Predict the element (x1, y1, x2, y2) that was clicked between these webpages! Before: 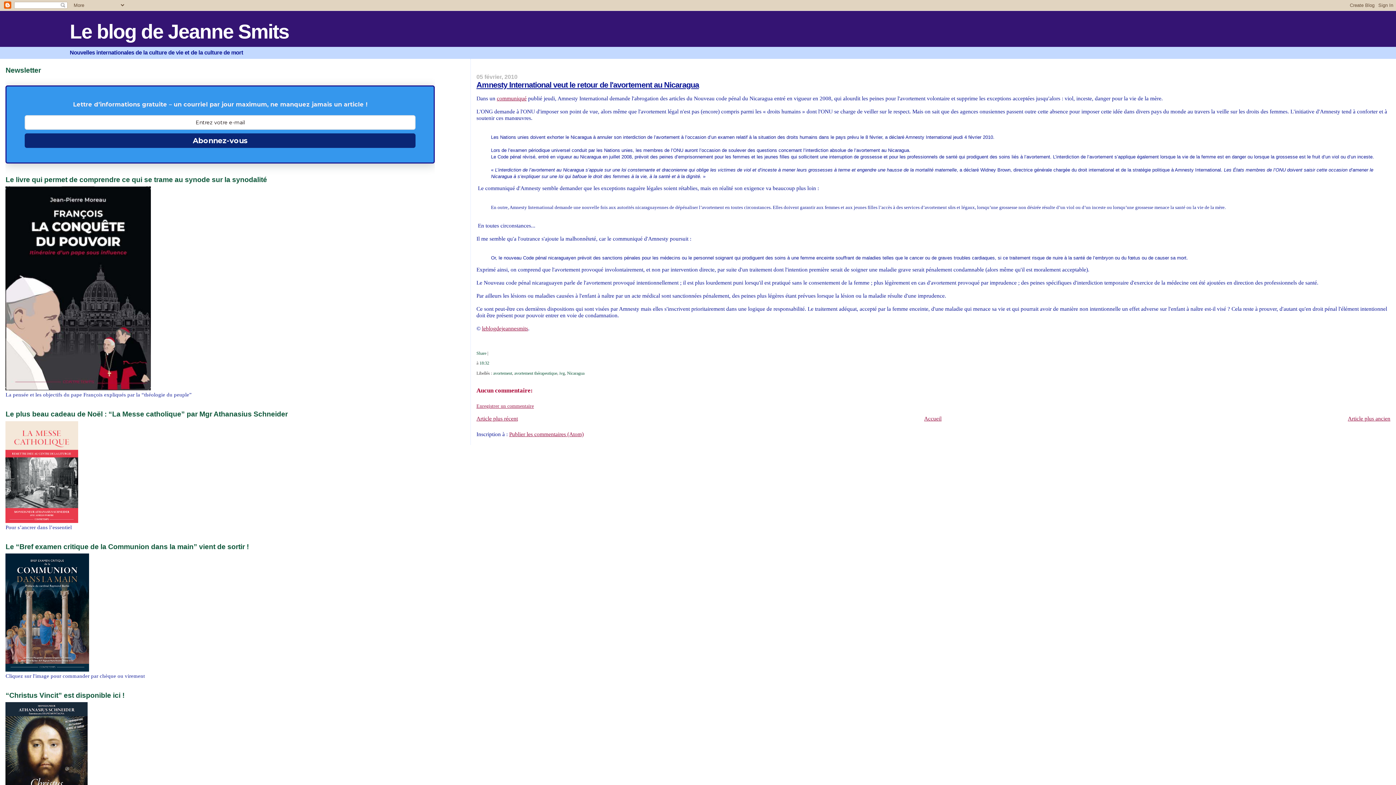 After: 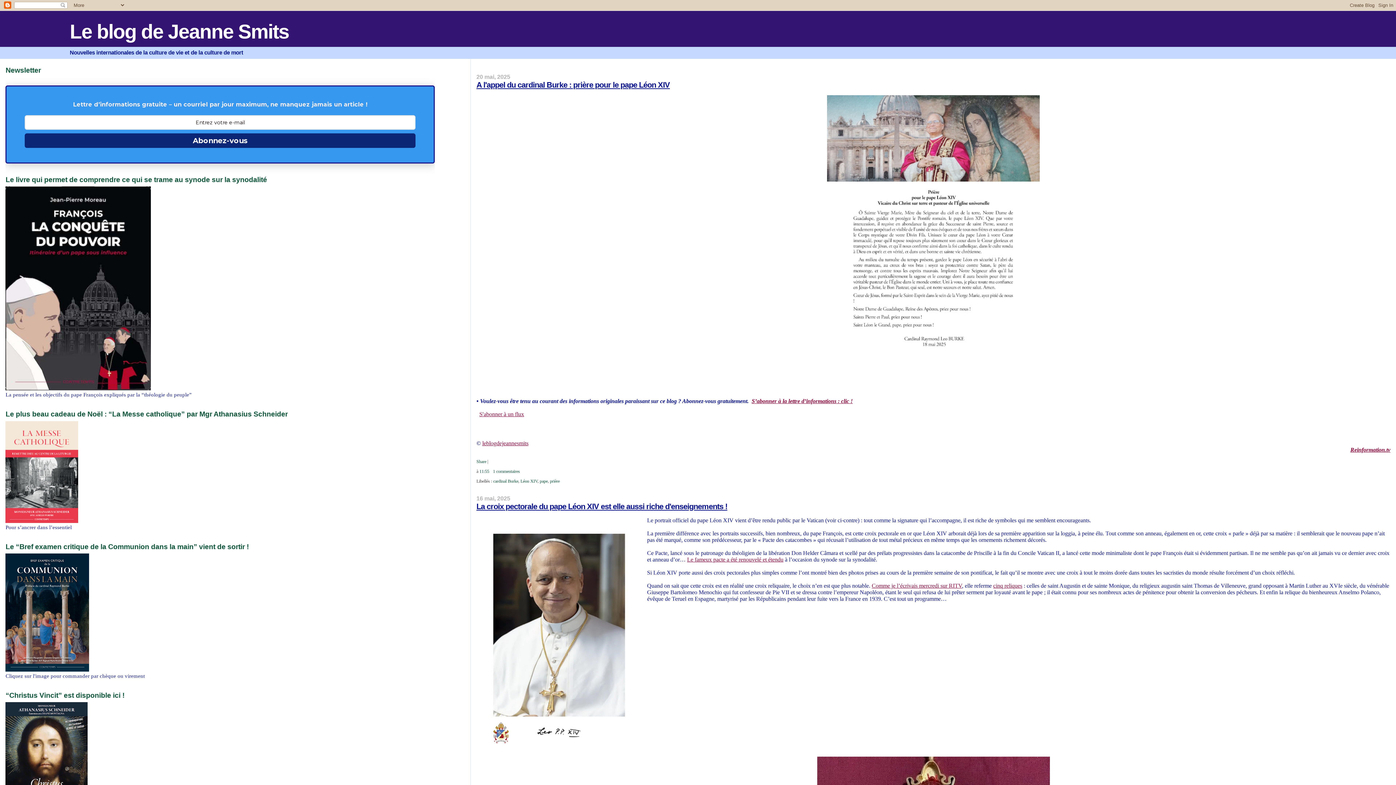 Action: bbox: (924, 415, 941, 421) label: Accueil